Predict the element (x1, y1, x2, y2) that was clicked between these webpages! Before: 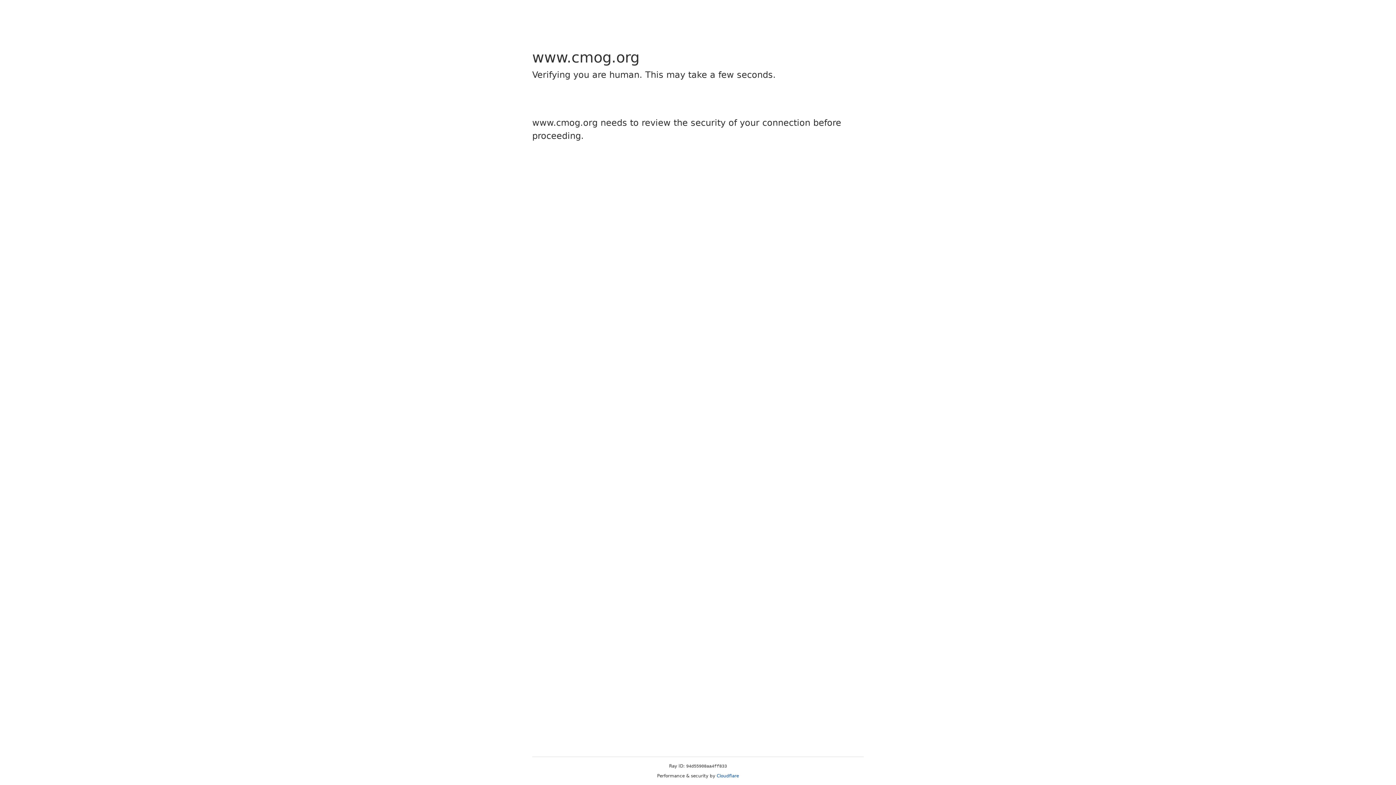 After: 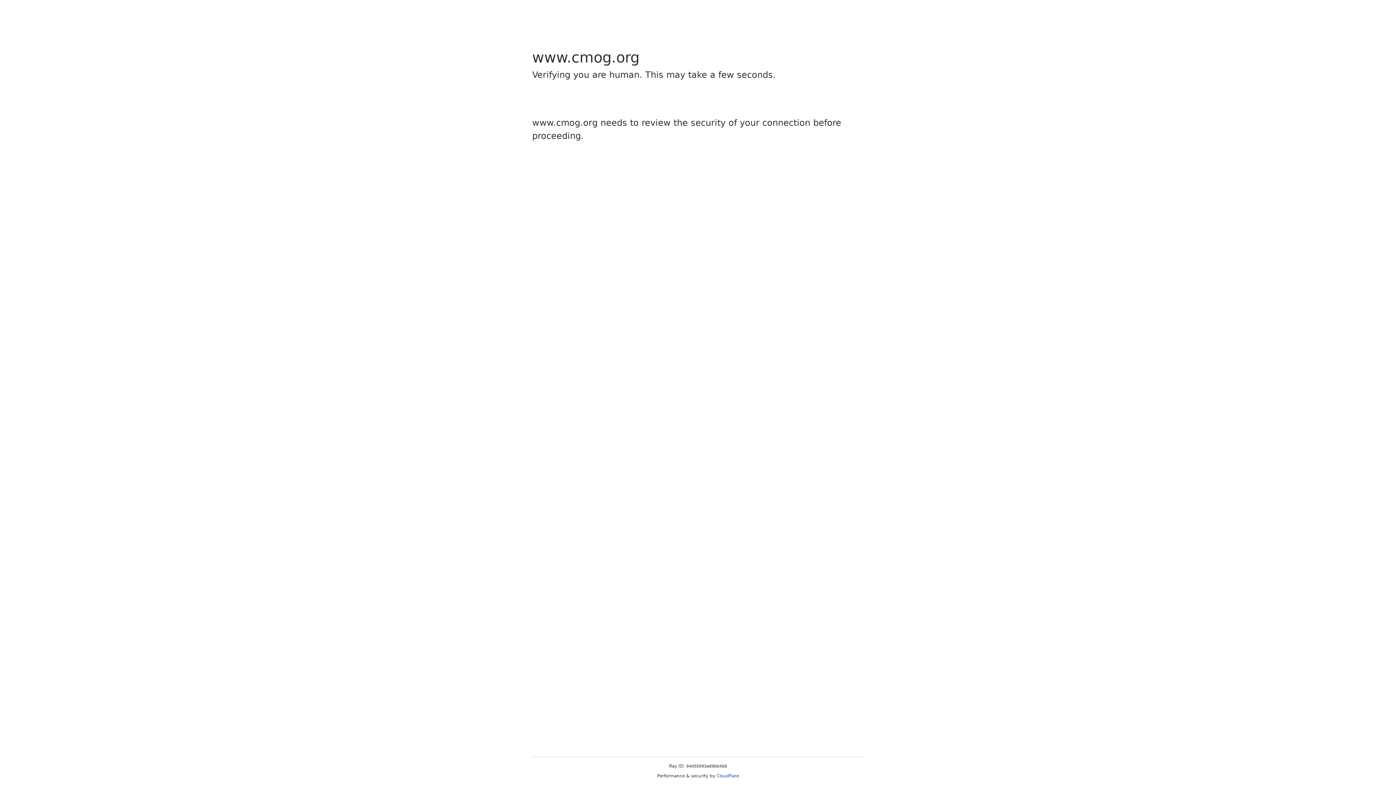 Action: bbox: (716, 773, 739, 778) label: Cloudflare